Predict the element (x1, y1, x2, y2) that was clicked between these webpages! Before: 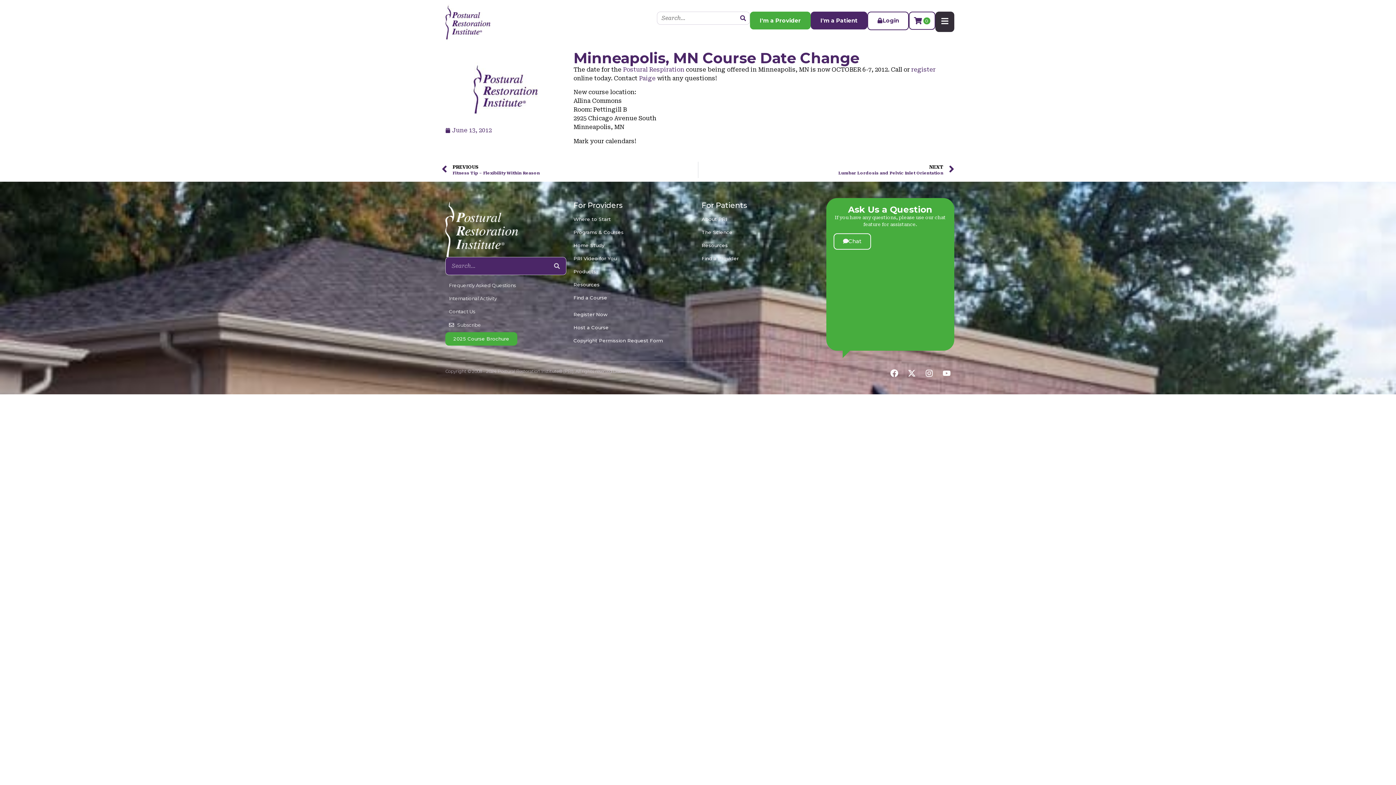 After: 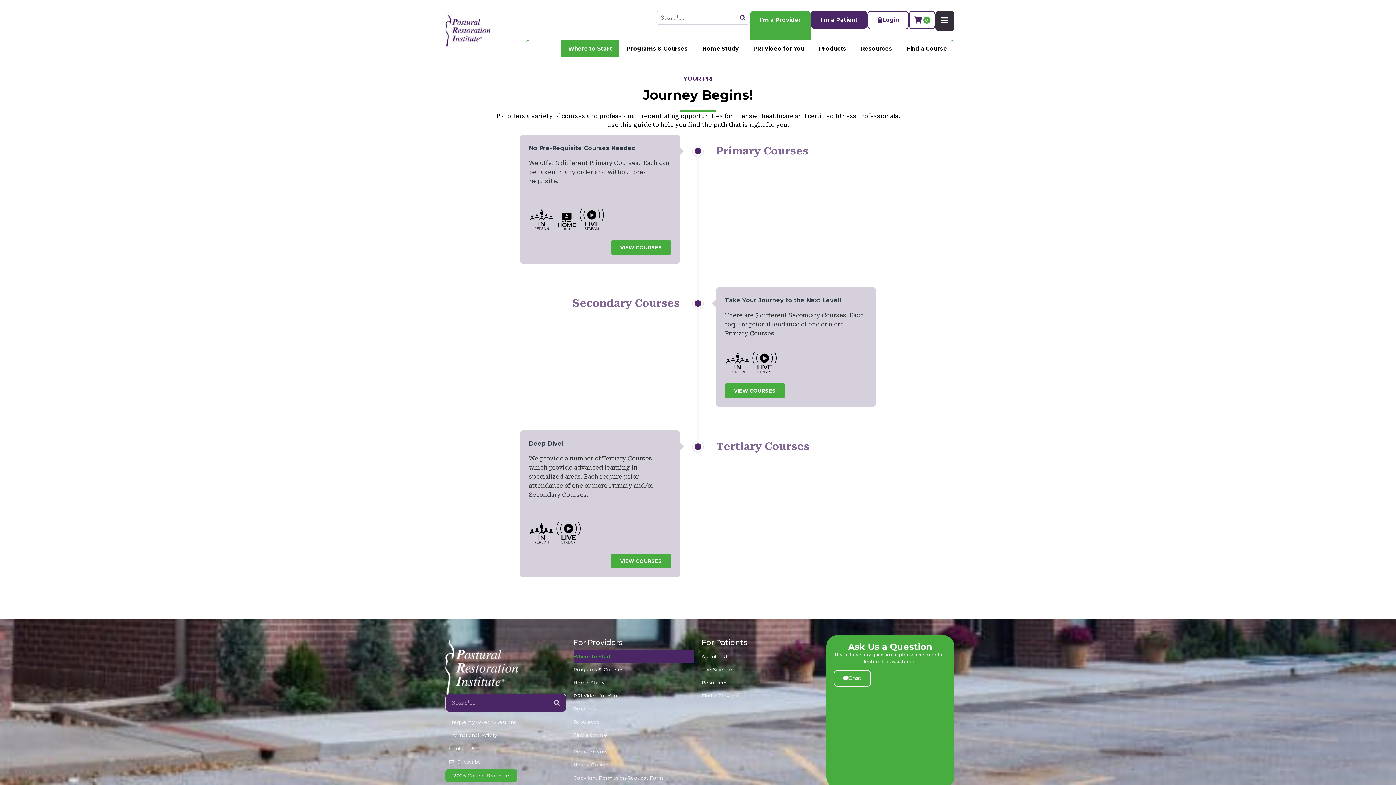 Action: bbox: (573, 212, 694, 225) label: Where to Start